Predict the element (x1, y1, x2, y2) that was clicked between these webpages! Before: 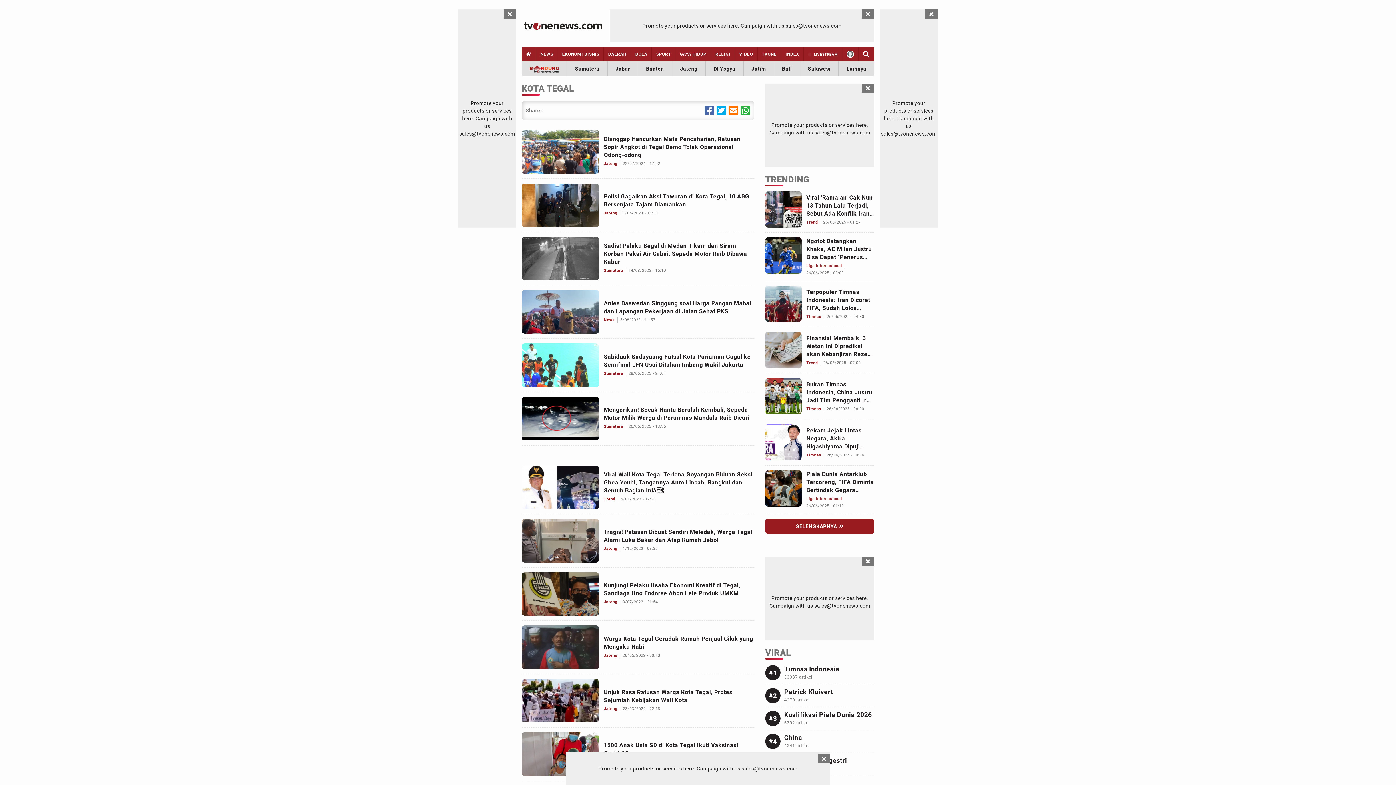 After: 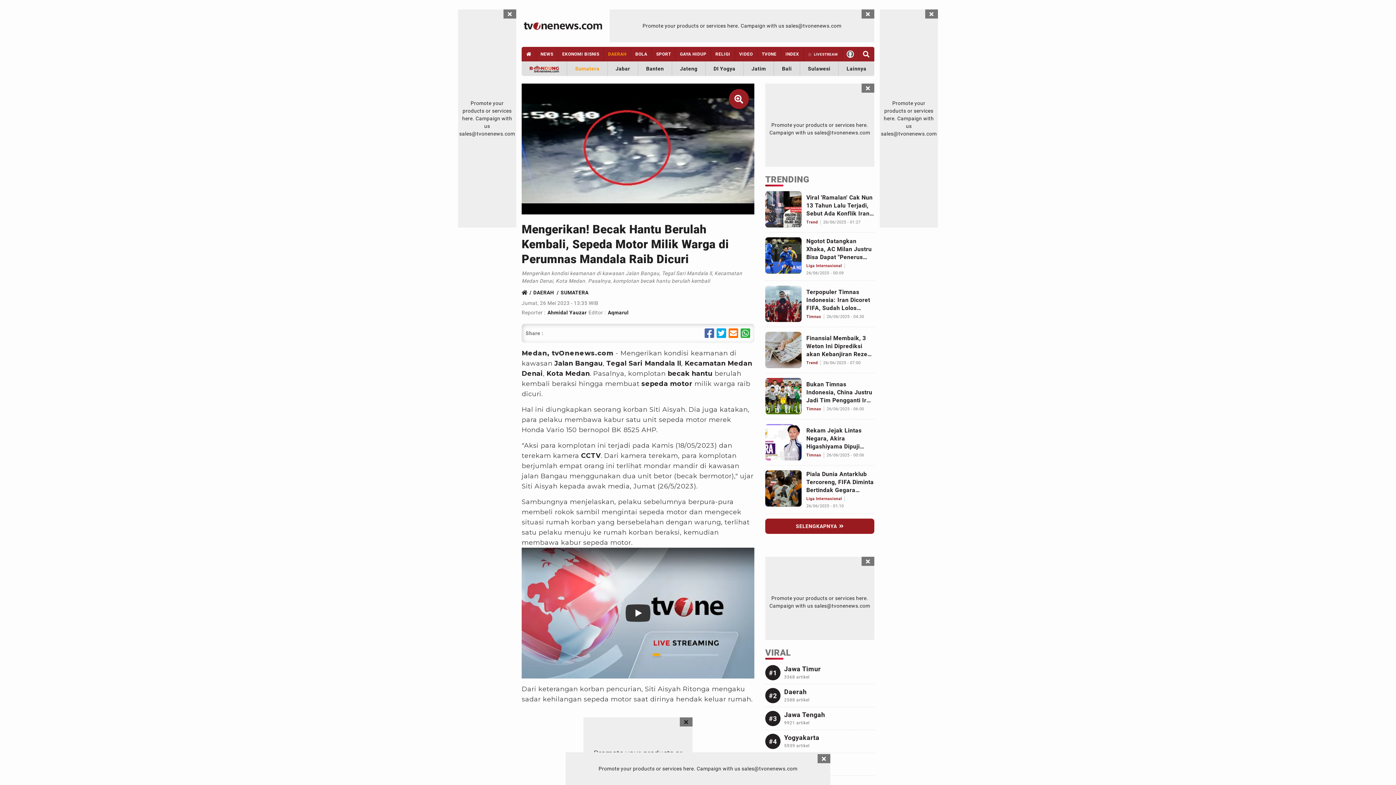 Action: label: Mengerikan! Becak Hantu Berulah Kembali, Sepeda Motor Milik Warga di Perumnas Mandala Raib Dicuri bbox: (521, 397, 599, 440)